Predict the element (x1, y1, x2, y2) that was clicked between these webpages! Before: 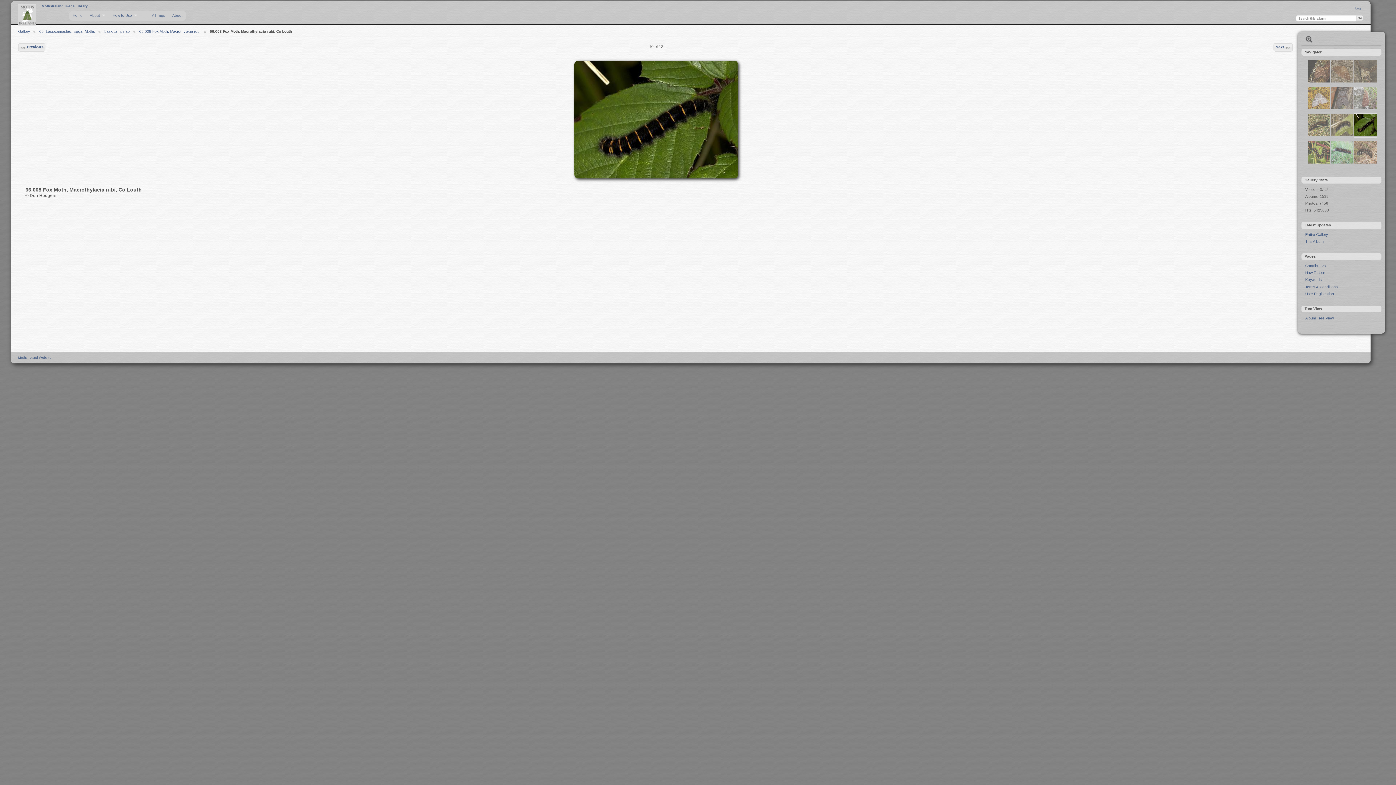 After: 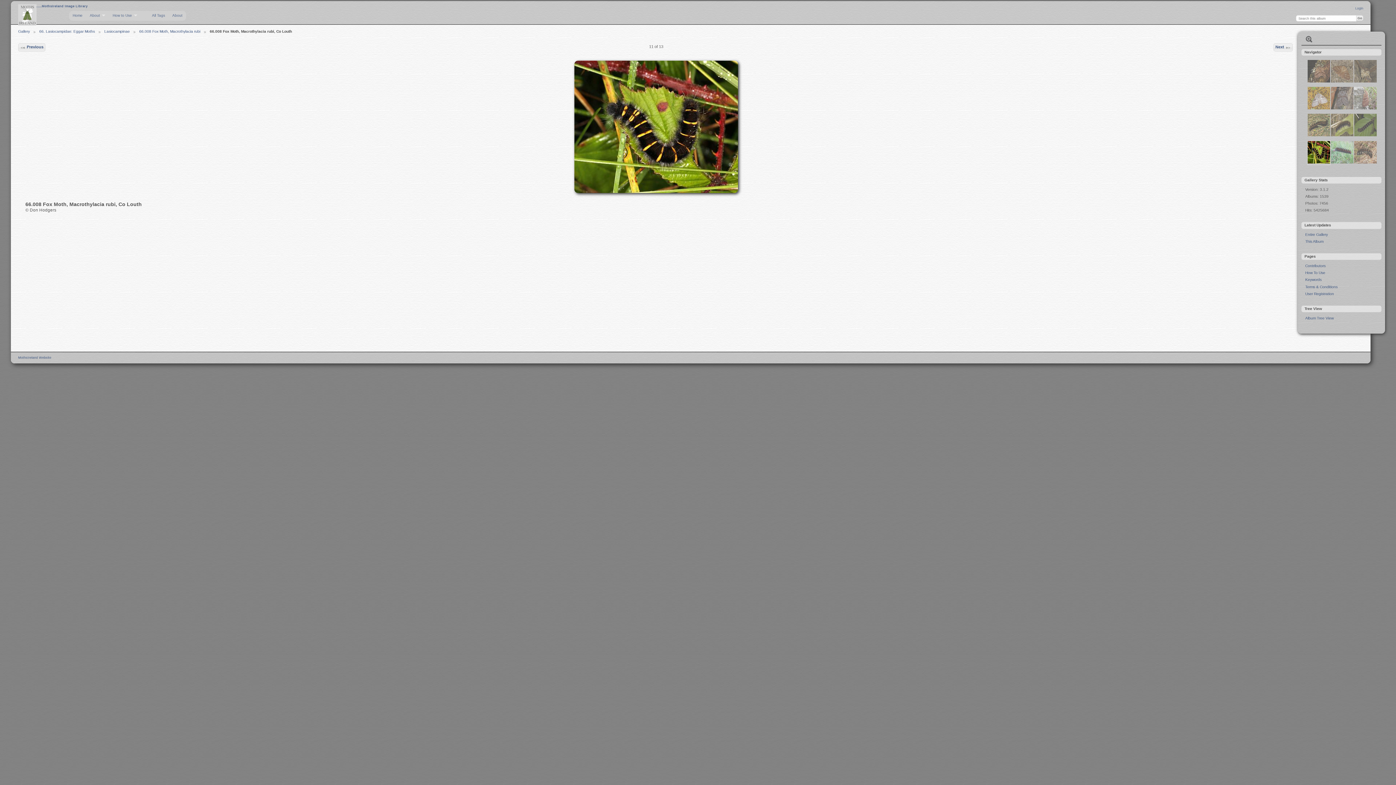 Action: bbox: (1273, 43, 1293, 51) label: Next